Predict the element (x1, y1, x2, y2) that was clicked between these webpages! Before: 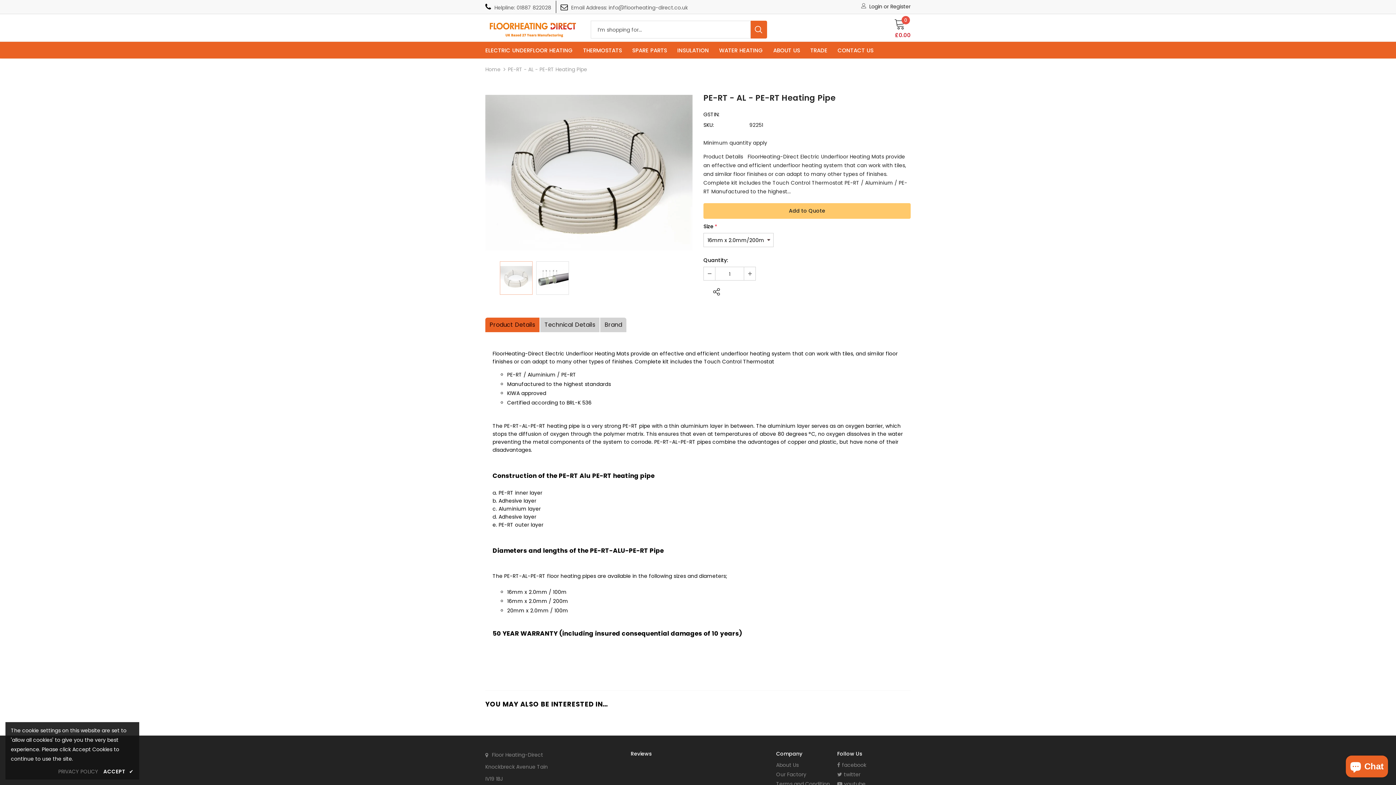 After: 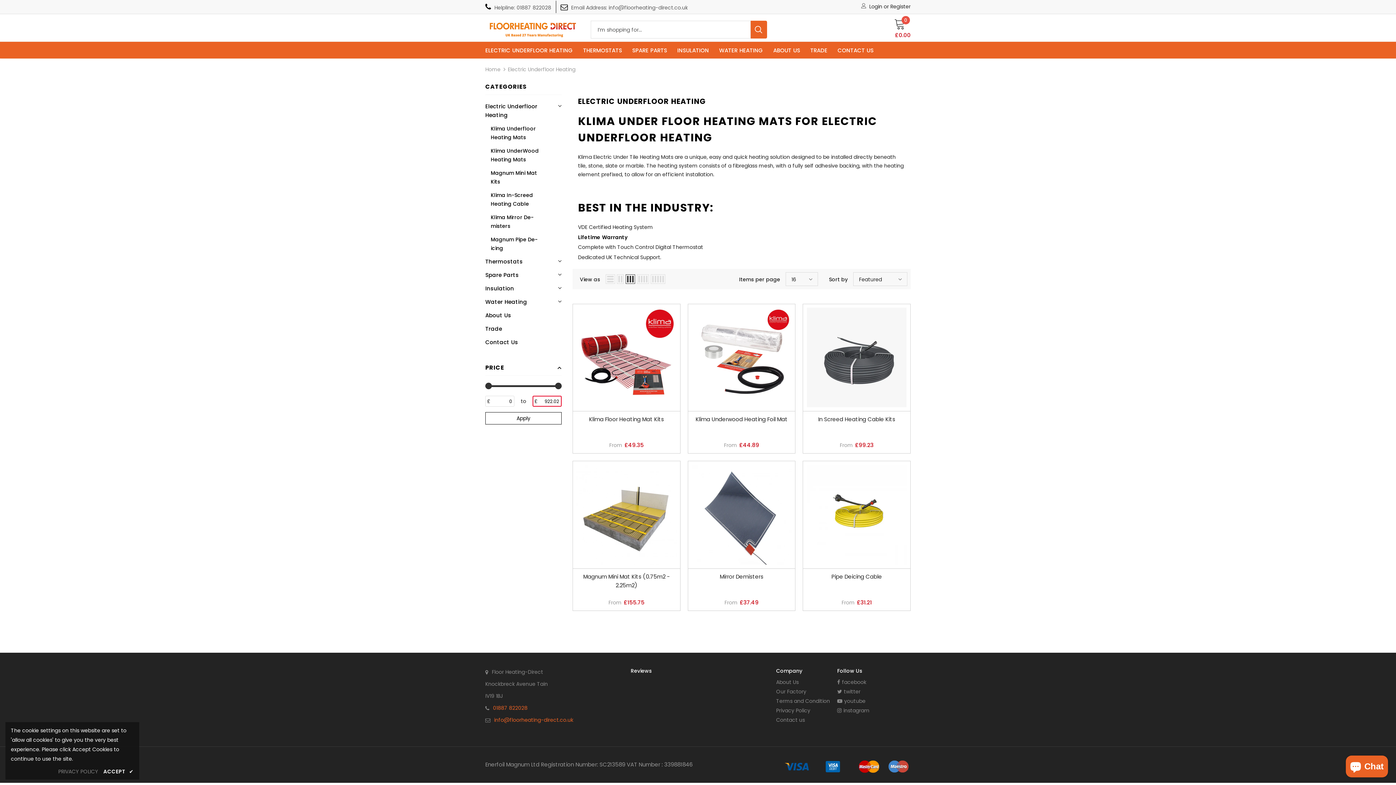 Action: label: ELECTRIC UNDERFLOOR HEATING bbox: (485, 42, 573, 58)